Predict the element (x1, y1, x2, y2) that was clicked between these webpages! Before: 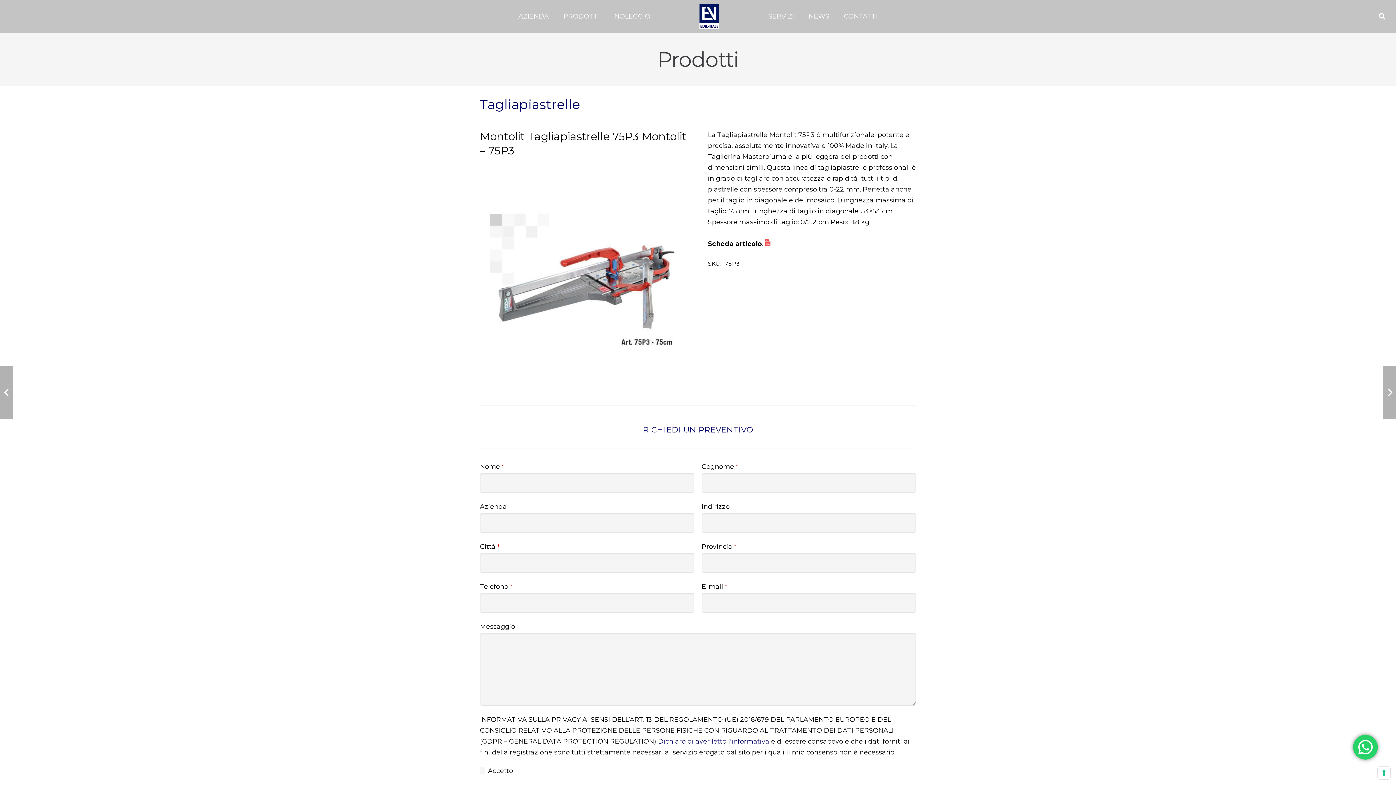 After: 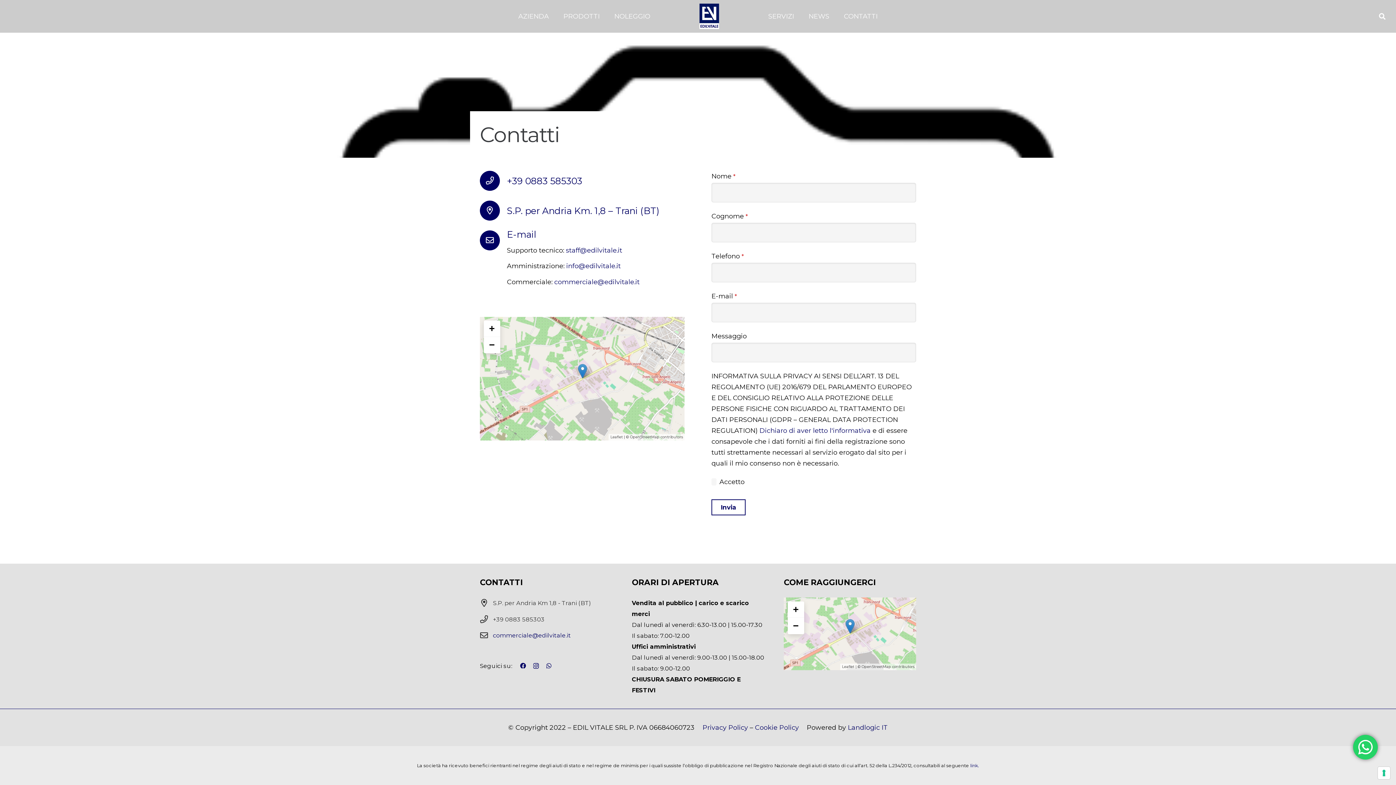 Action: label: CONTATTI bbox: (836, 0, 885, 32)